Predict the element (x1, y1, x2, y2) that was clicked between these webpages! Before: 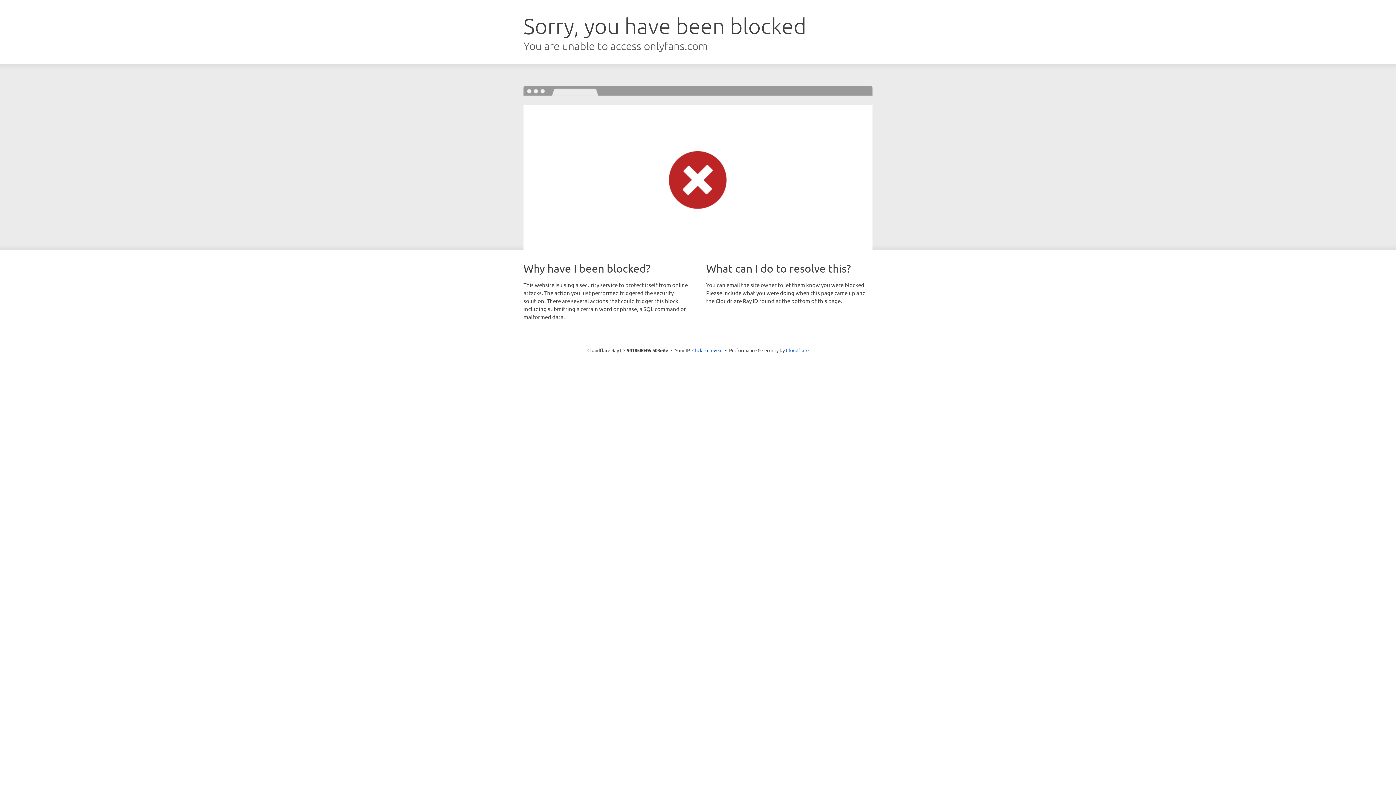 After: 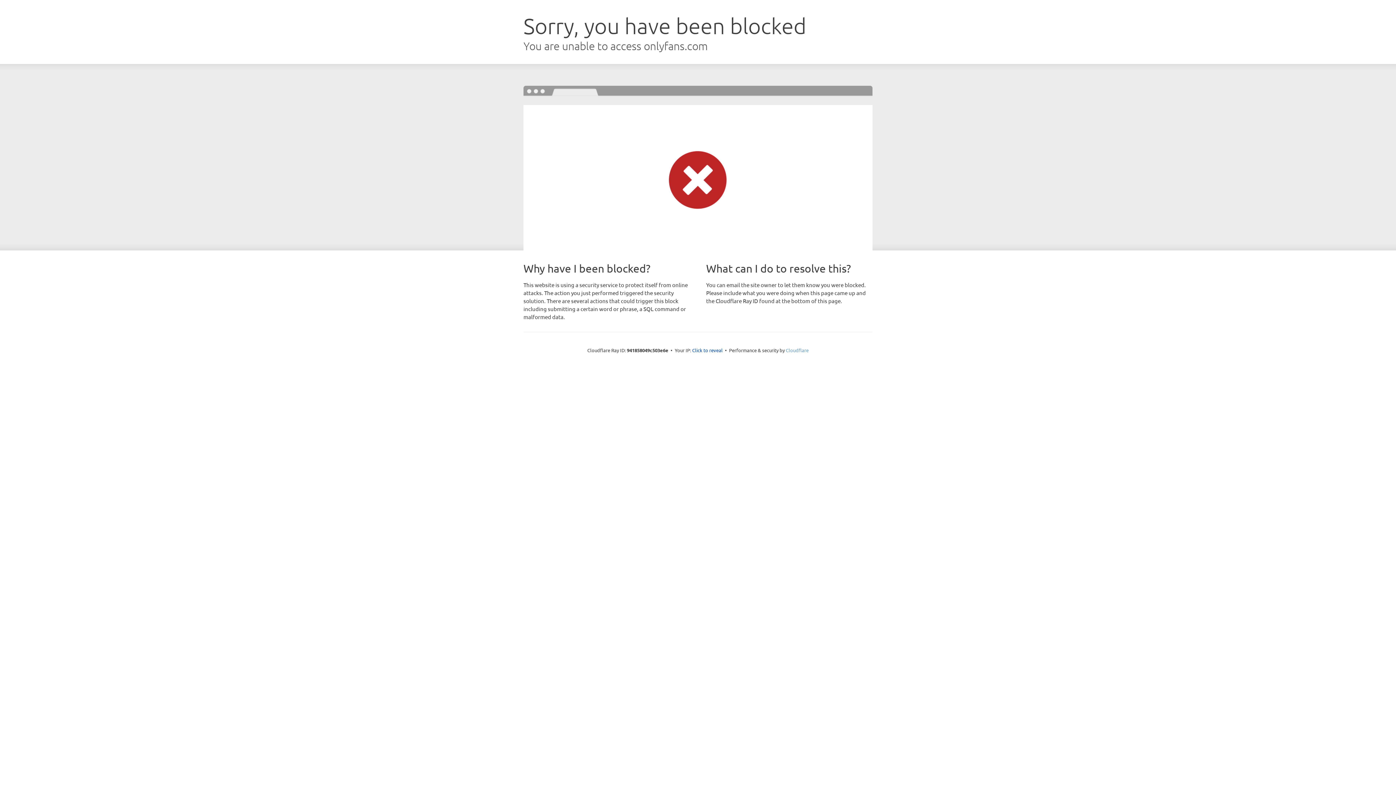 Action: label: Cloudflare bbox: (786, 347, 808, 353)